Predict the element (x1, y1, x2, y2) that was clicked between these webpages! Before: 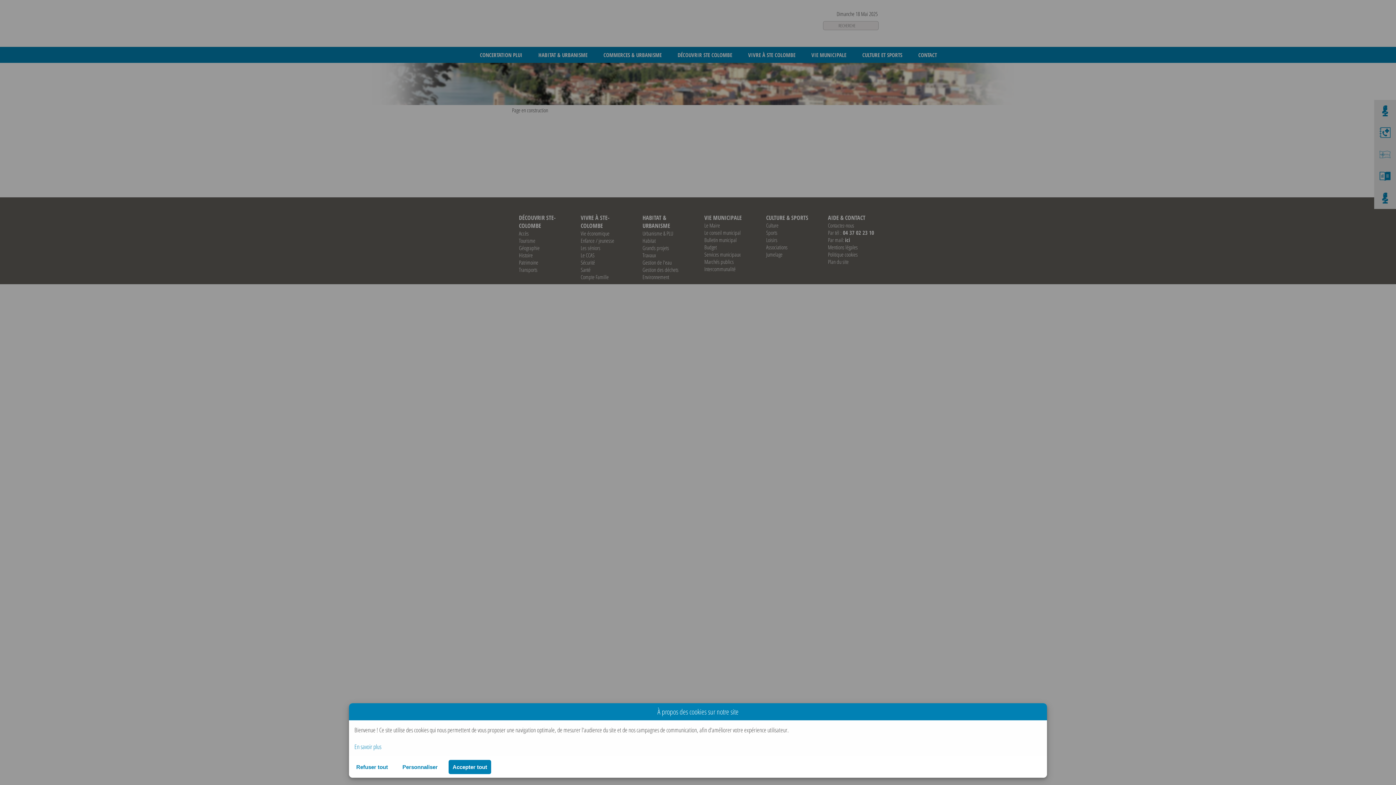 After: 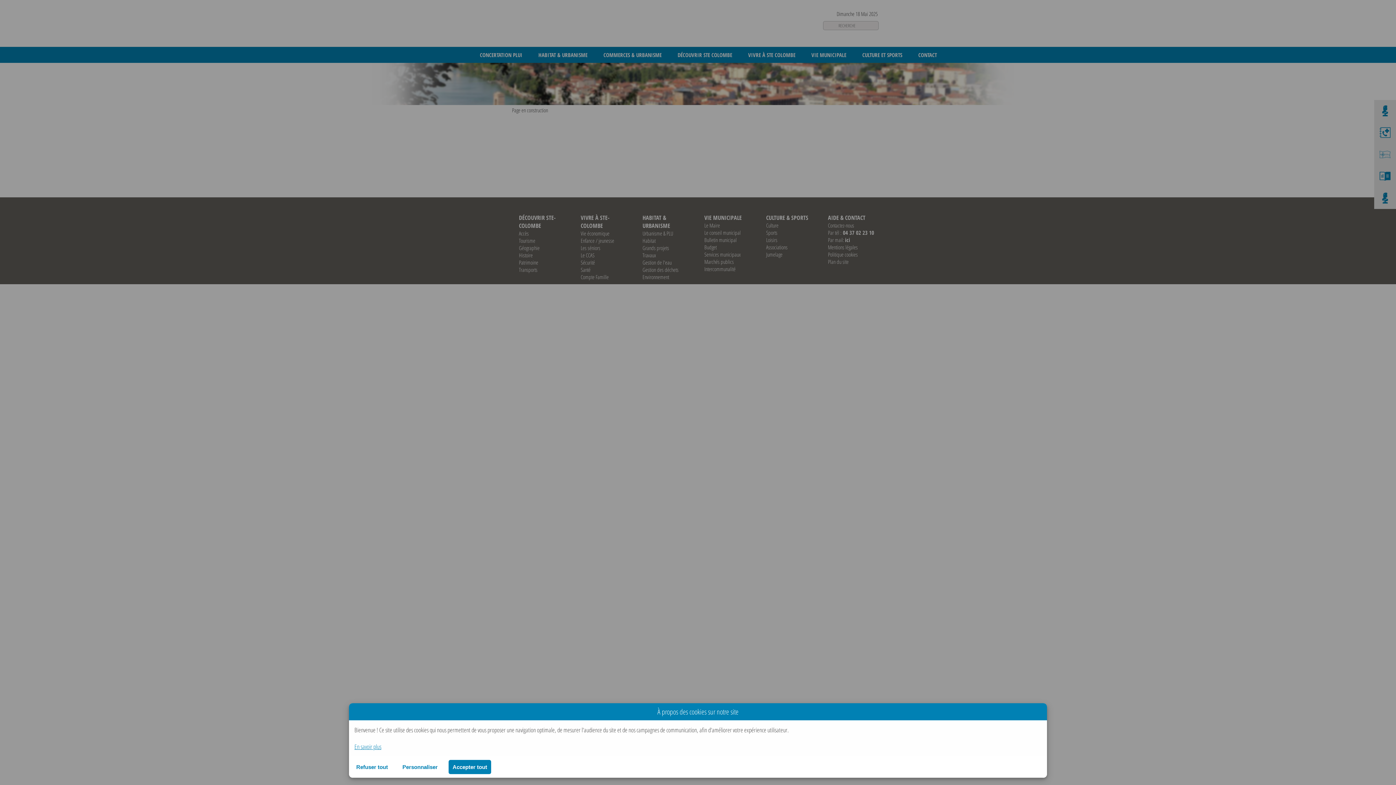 Action: label: En savoir plus bbox: (354, 742, 381, 751)